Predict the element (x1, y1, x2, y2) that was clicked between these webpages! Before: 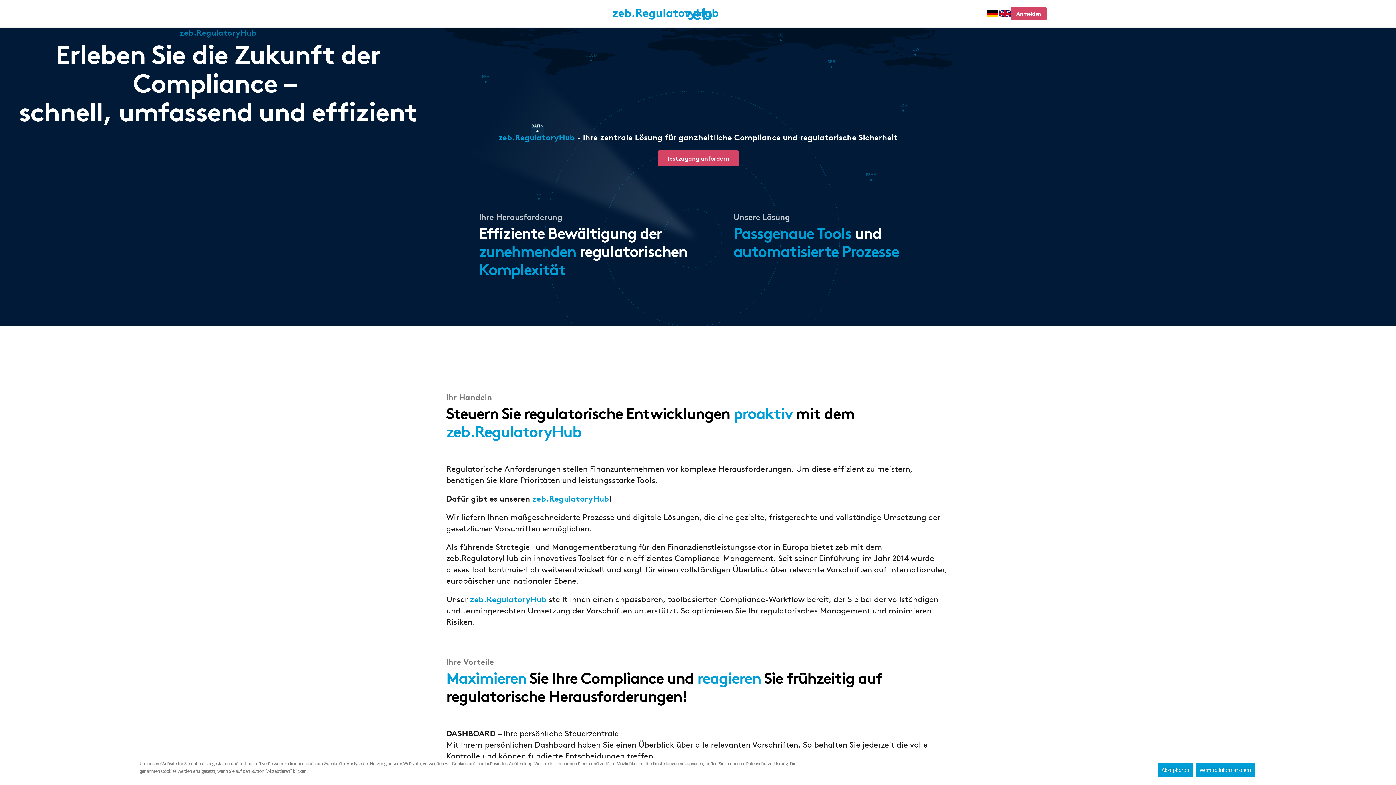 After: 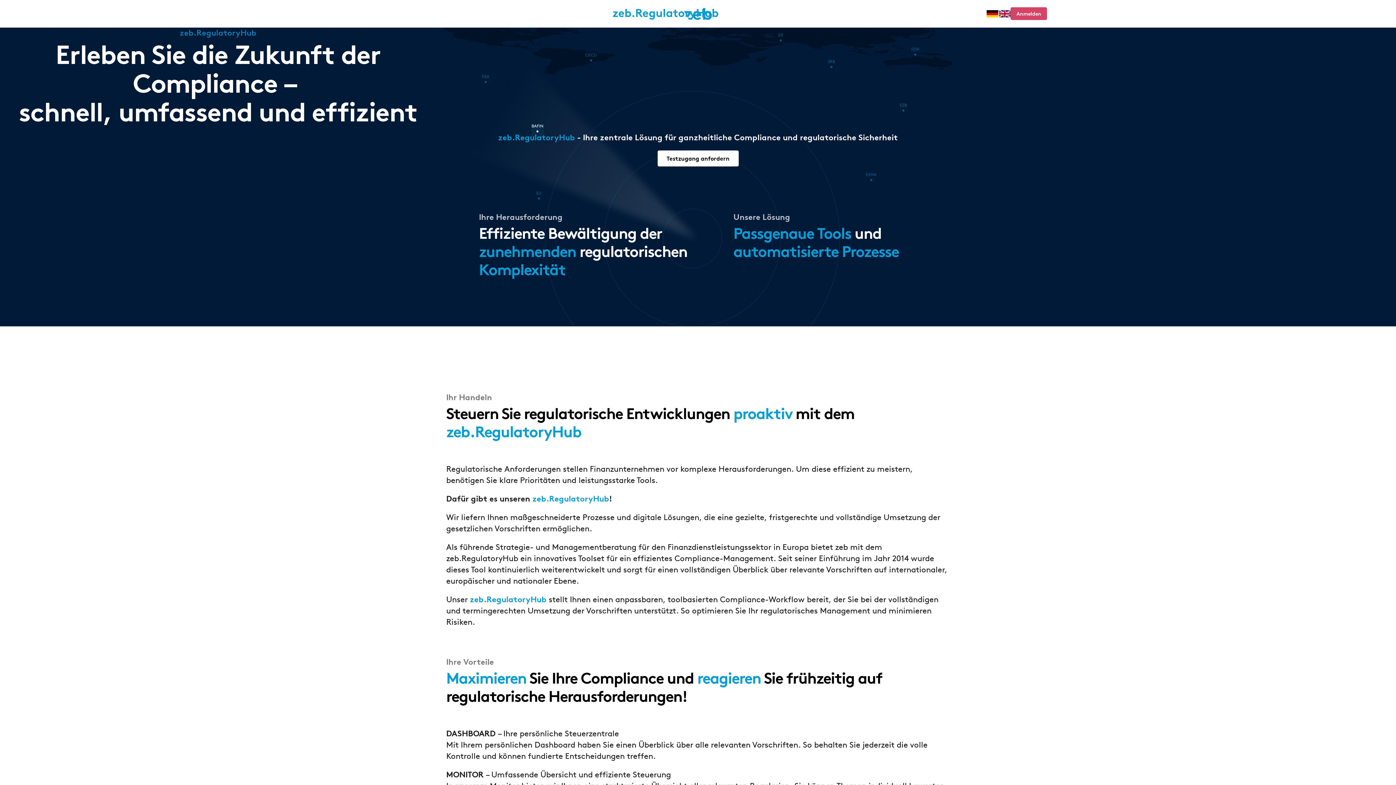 Action: bbox: (657, 150, 738, 166) label: Testzugang anfordern